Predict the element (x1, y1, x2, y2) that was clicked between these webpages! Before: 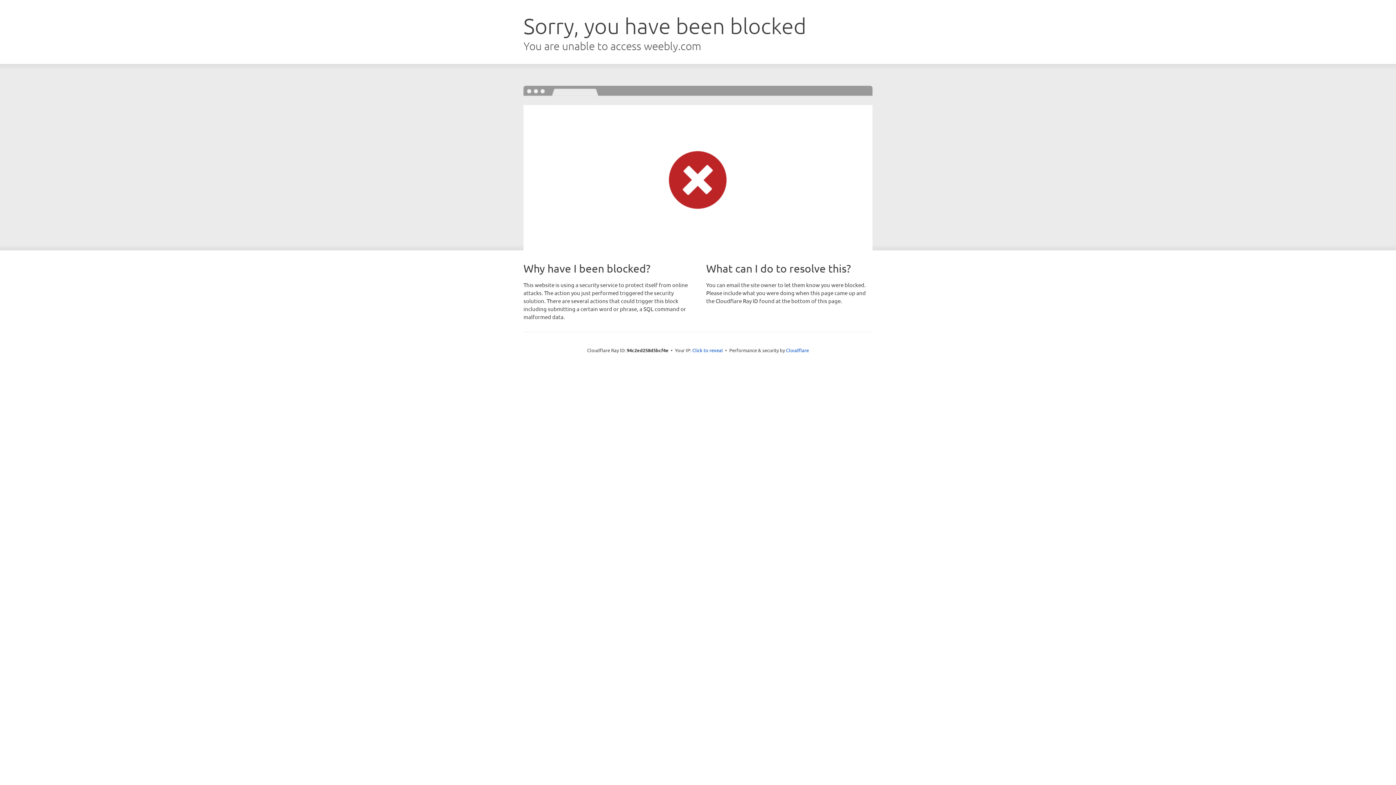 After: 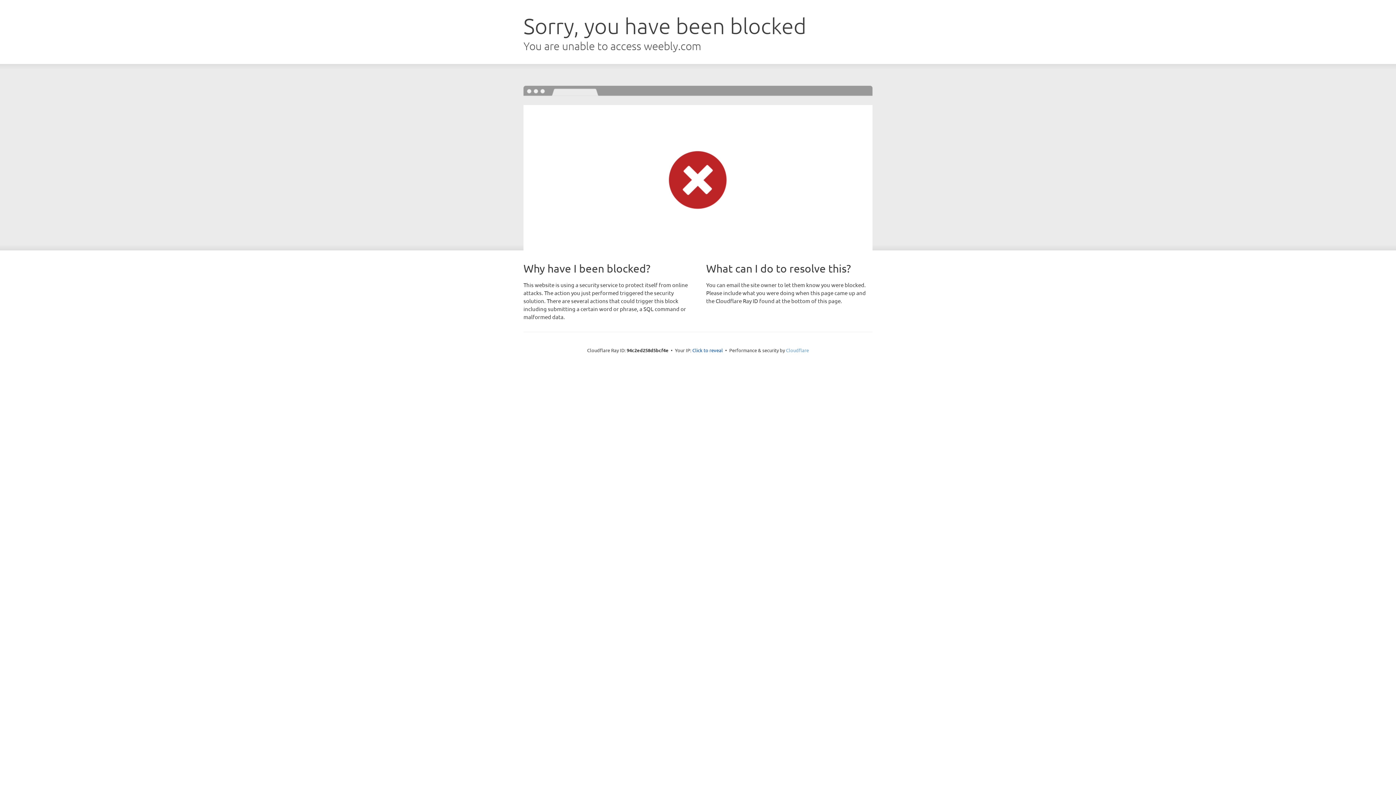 Action: label: Cloudflare bbox: (786, 347, 809, 353)